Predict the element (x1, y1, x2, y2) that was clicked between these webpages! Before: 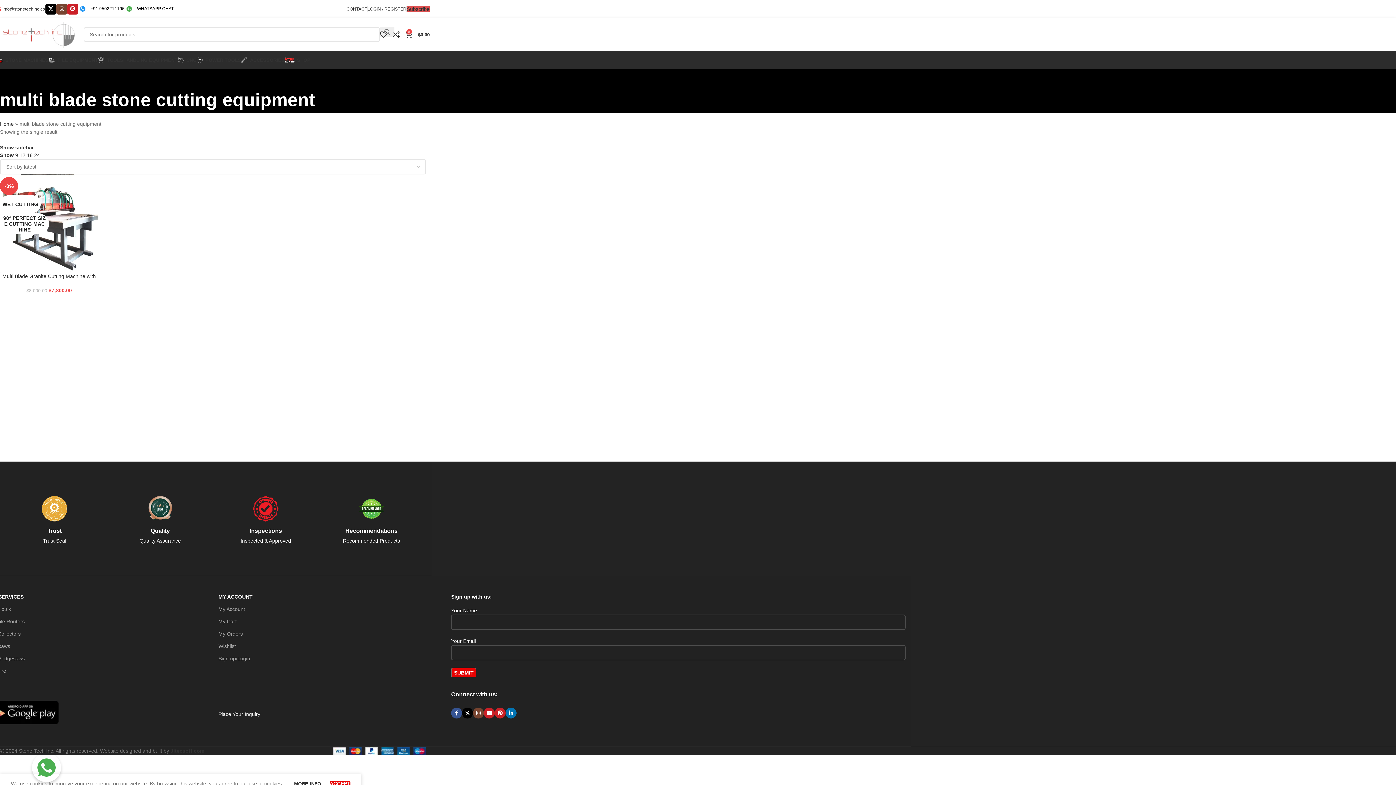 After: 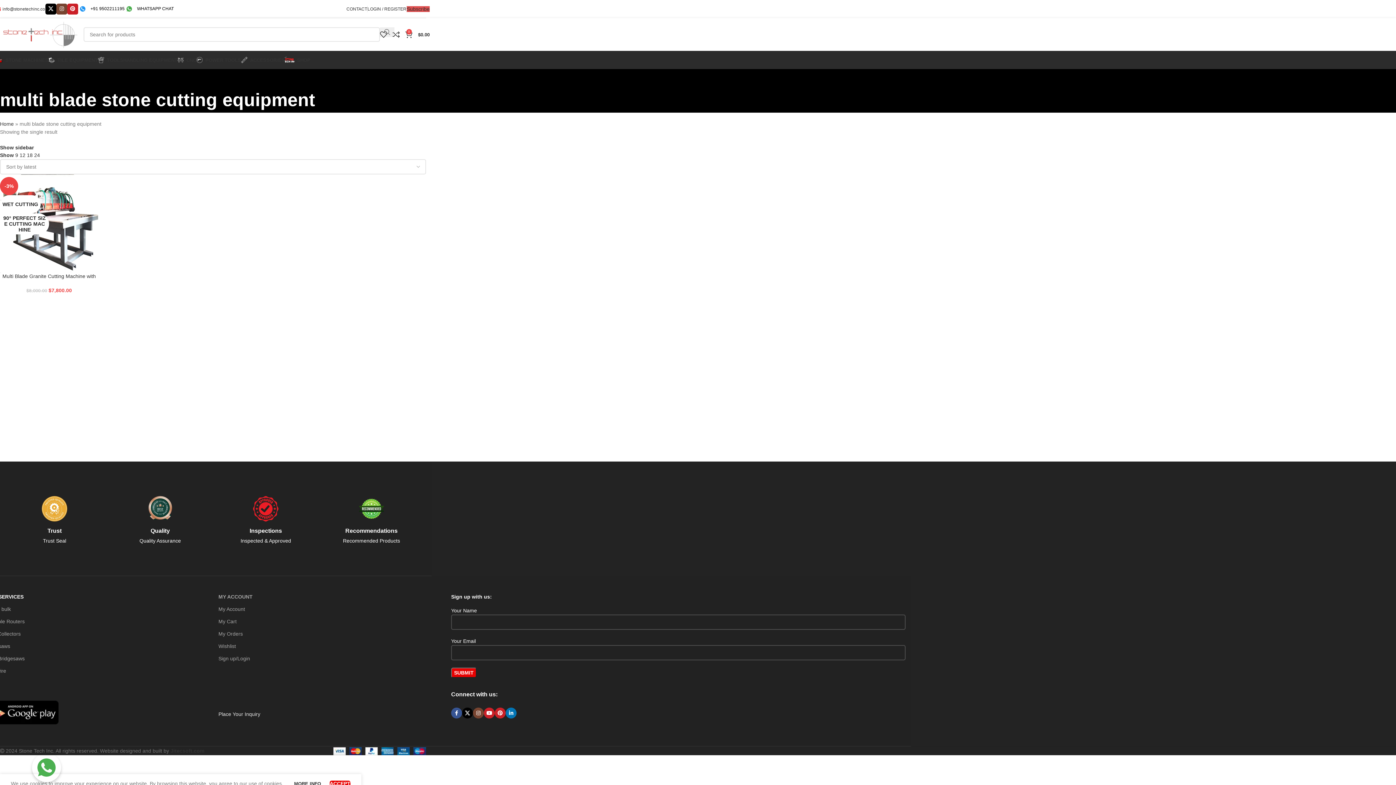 Action: bbox: (218, 590, 440, 603) label: MY ACCOUNT